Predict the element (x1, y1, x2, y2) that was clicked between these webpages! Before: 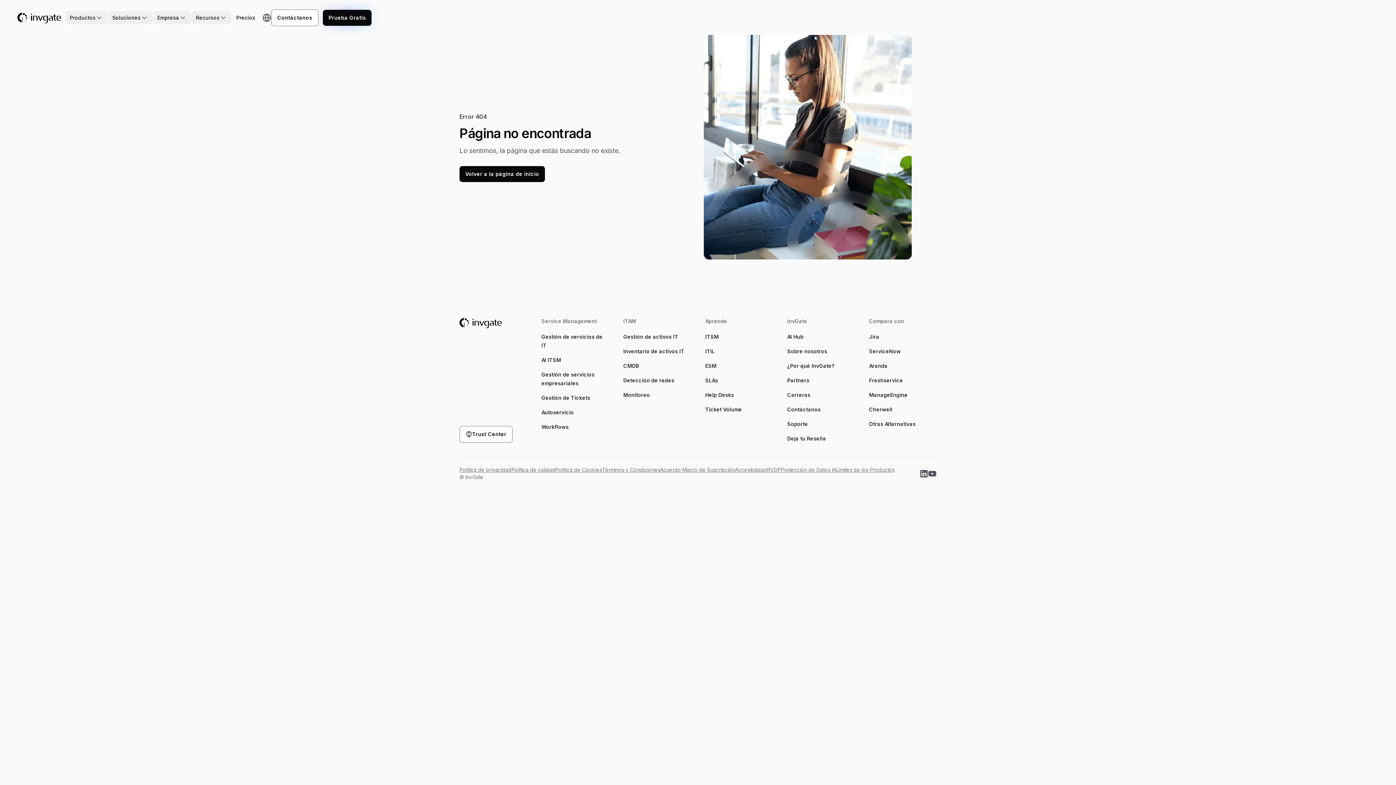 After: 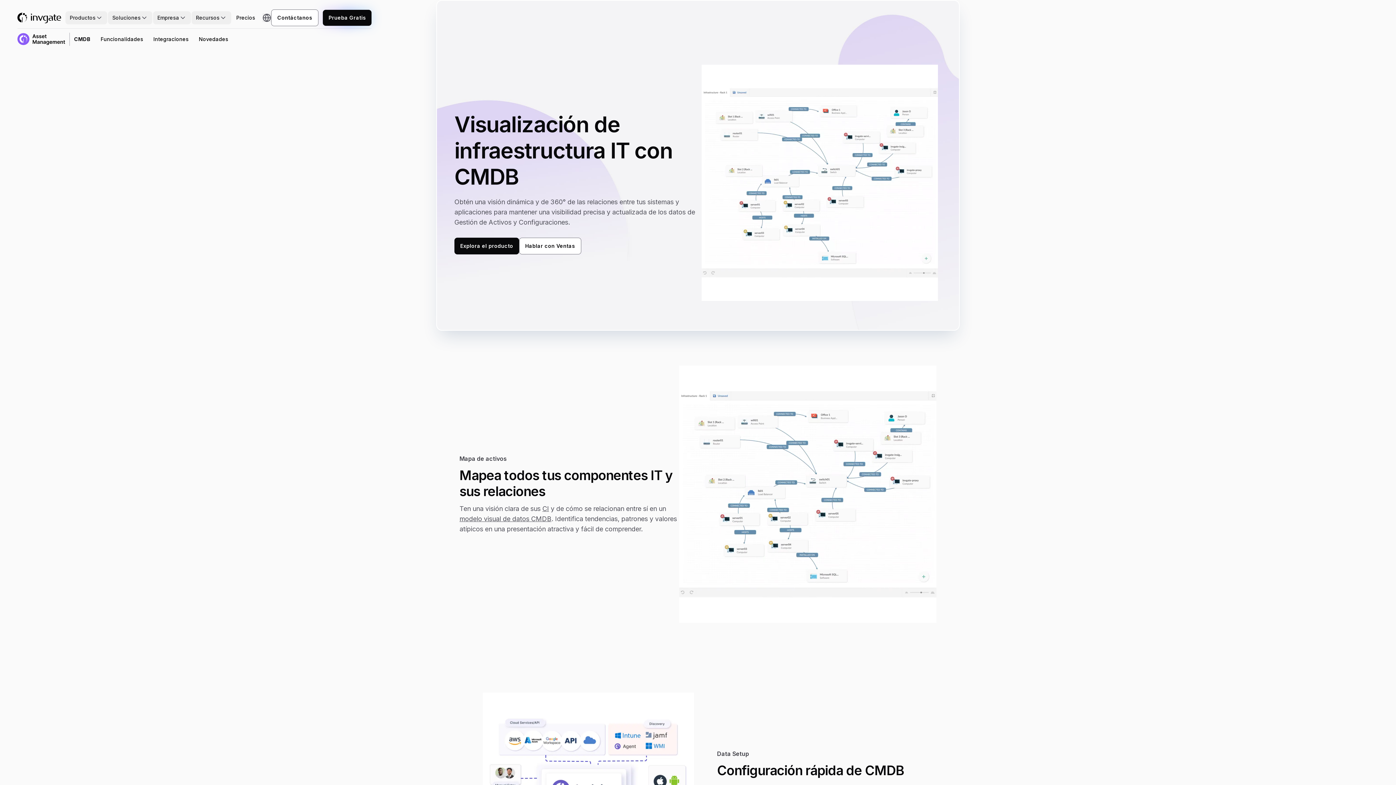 Action: label: CMDB bbox: (623, 363, 639, 369)